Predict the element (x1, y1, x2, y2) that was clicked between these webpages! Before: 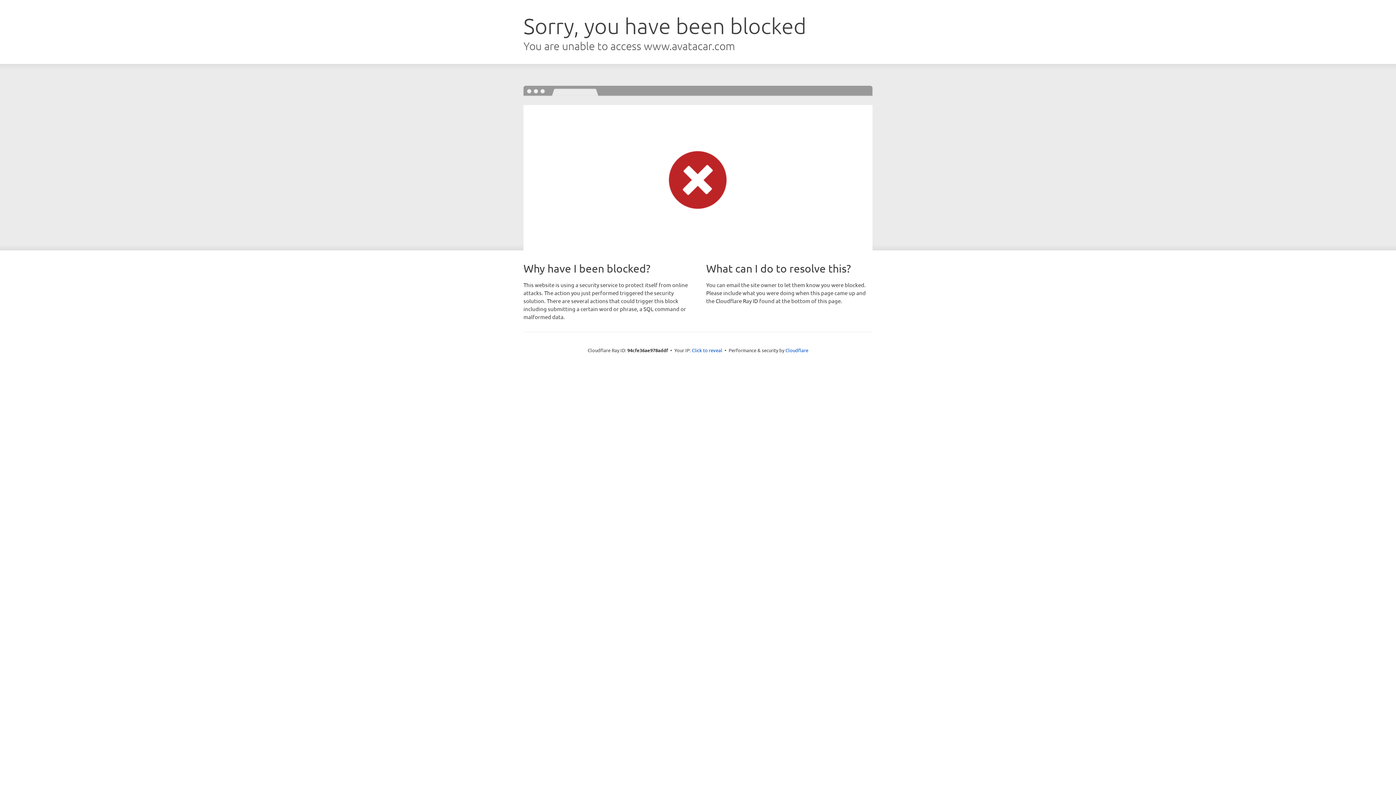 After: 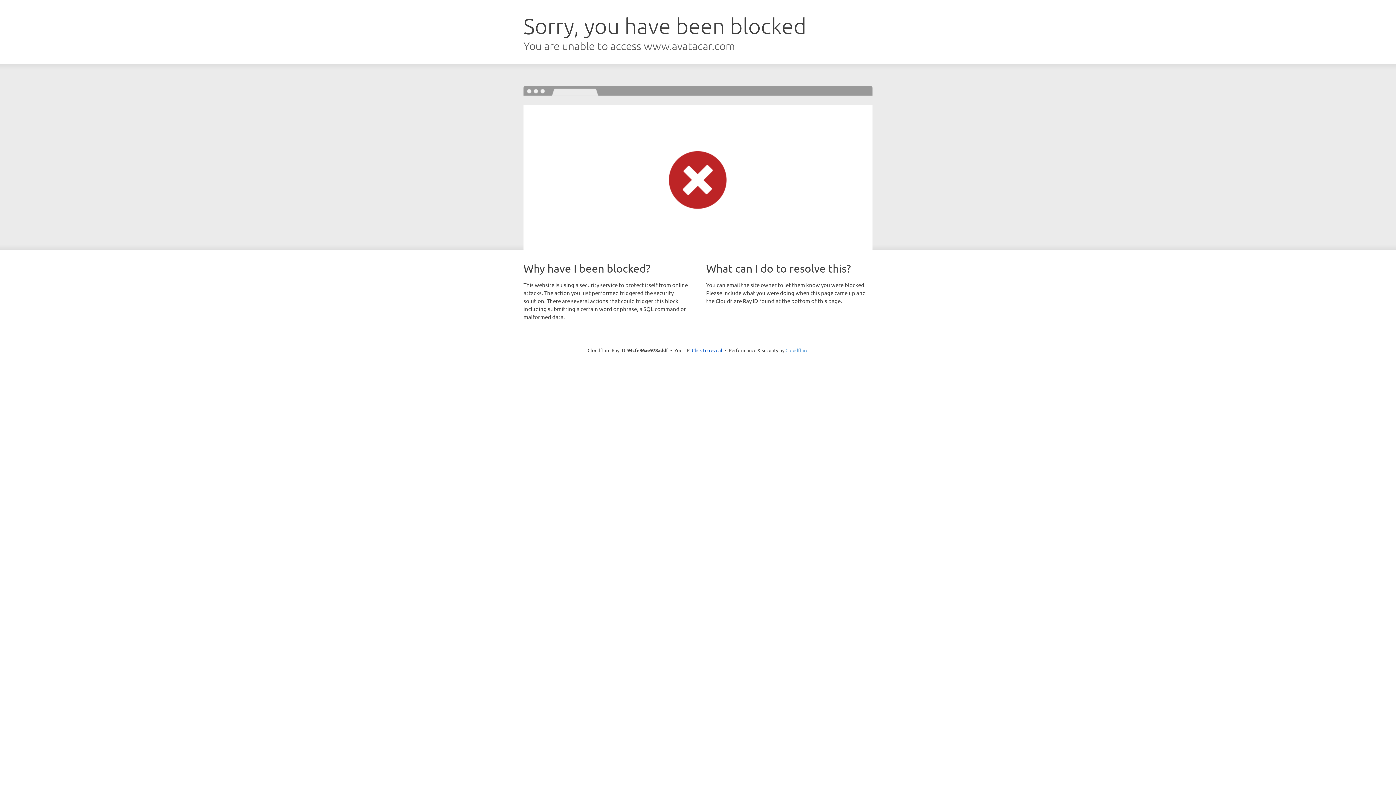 Action: label: Cloudflare bbox: (785, 347, 808, 353)